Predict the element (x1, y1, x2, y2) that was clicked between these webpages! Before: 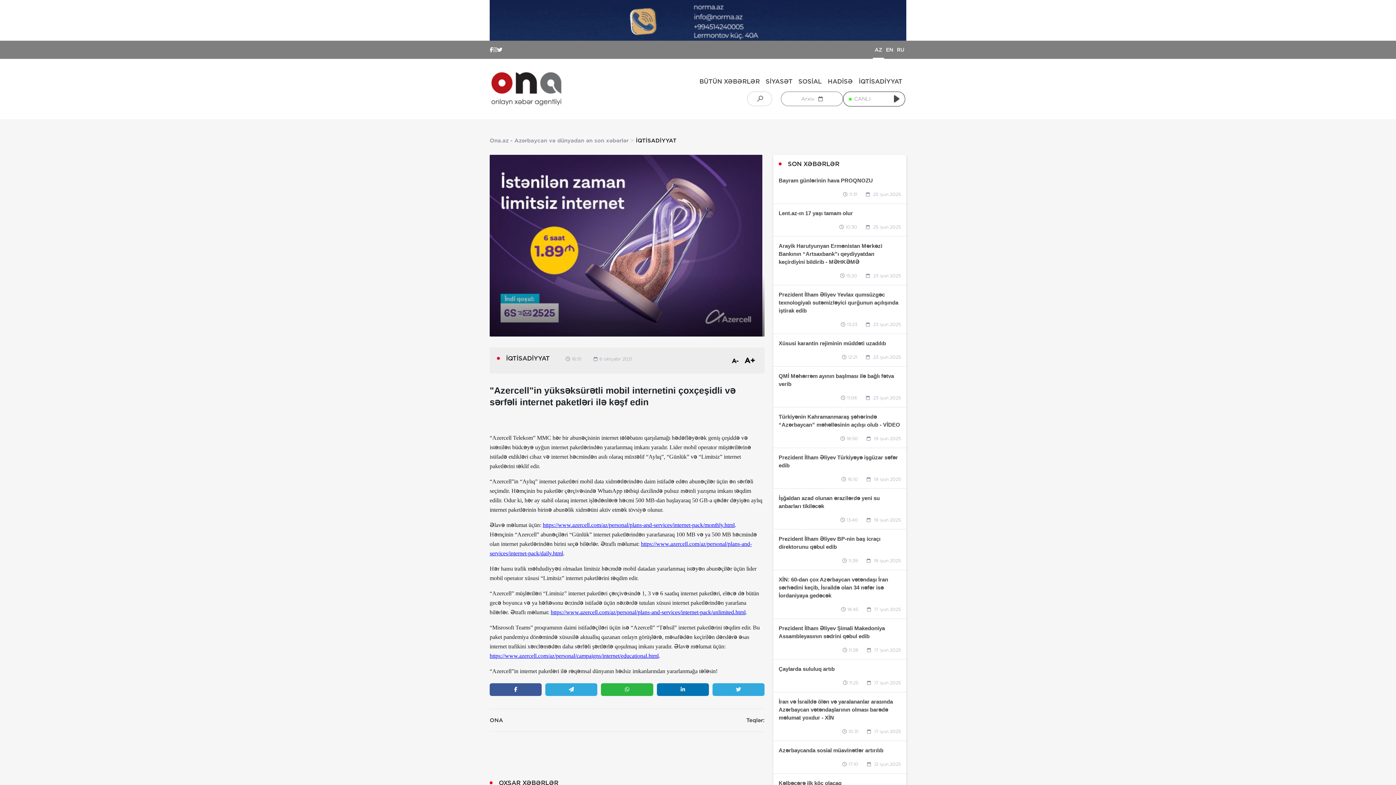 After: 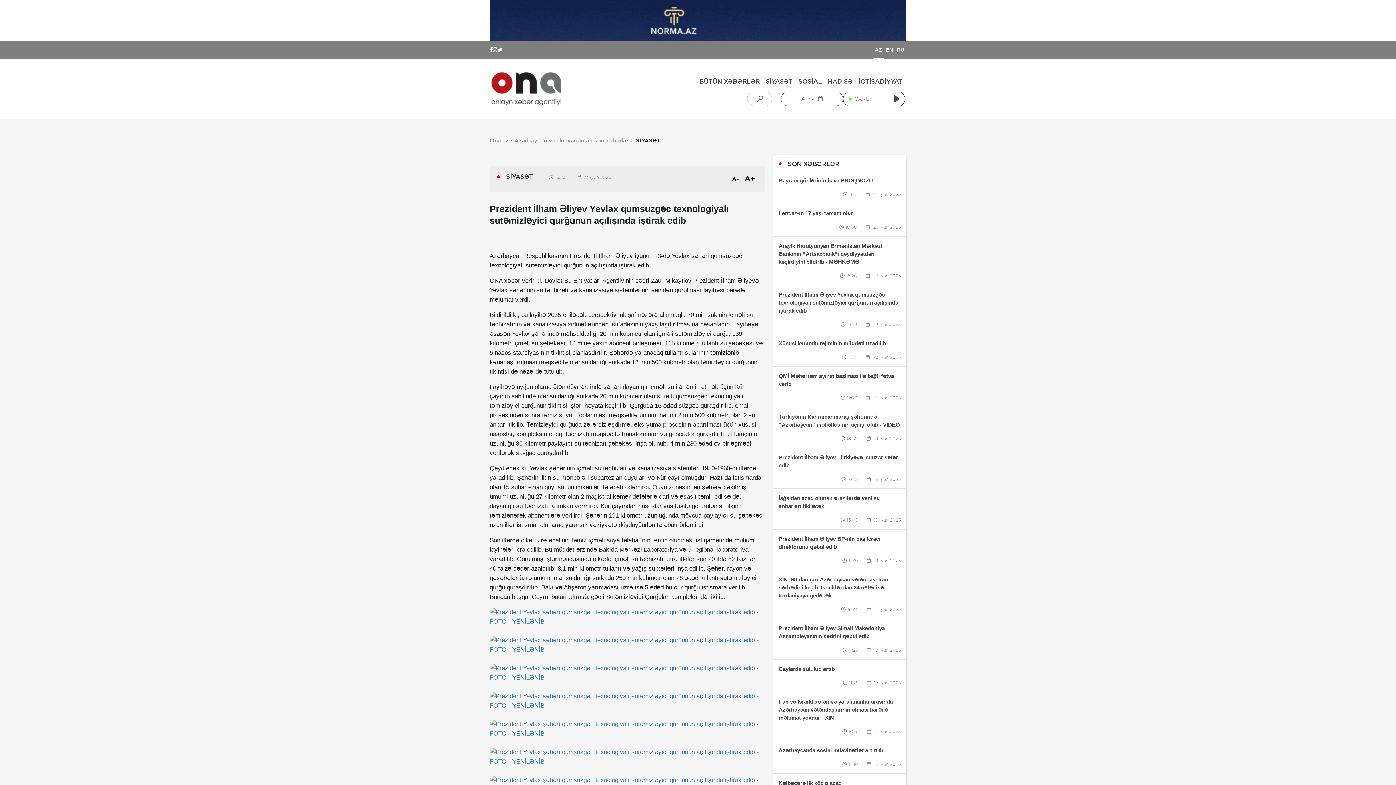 Action: label: Prezident İlham Əliyev Yevlax qumsüzgəc texnologiyalı sutəmizləyici qurğunun açılışında iştirak edib

13:23  23 iyun 2025 bbox: (778, 290, 901, 328)